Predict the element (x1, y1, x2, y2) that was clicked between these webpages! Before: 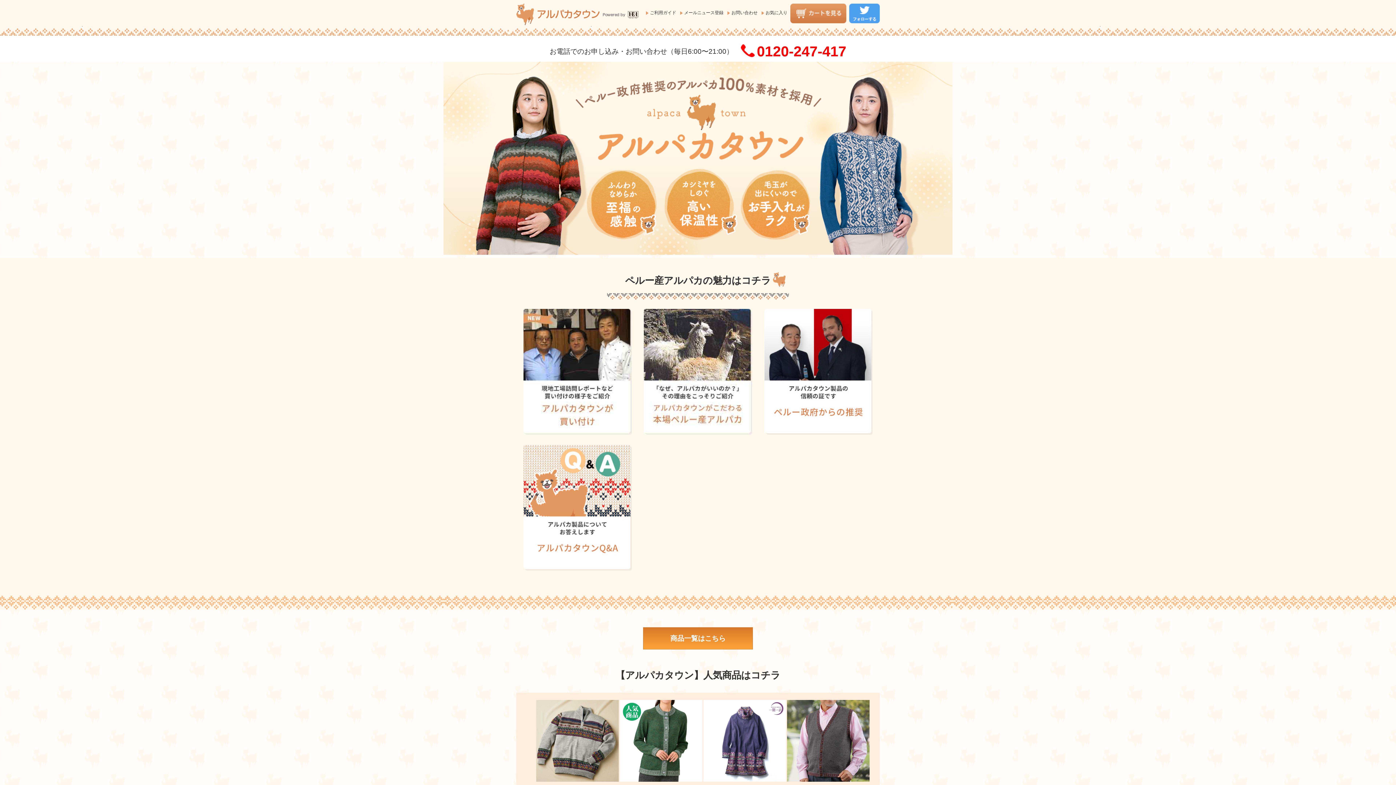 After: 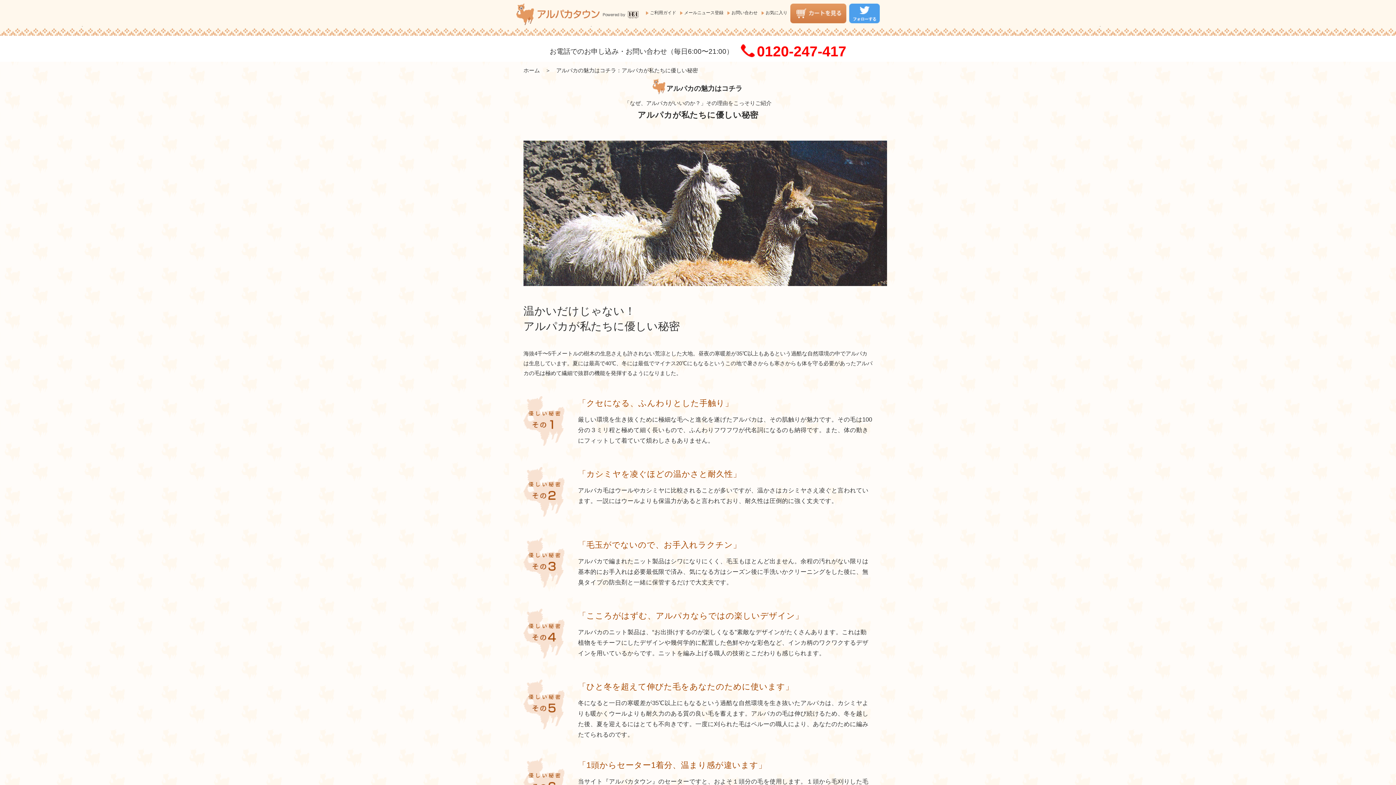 Action: bbox: (644, 429, 752, 436)